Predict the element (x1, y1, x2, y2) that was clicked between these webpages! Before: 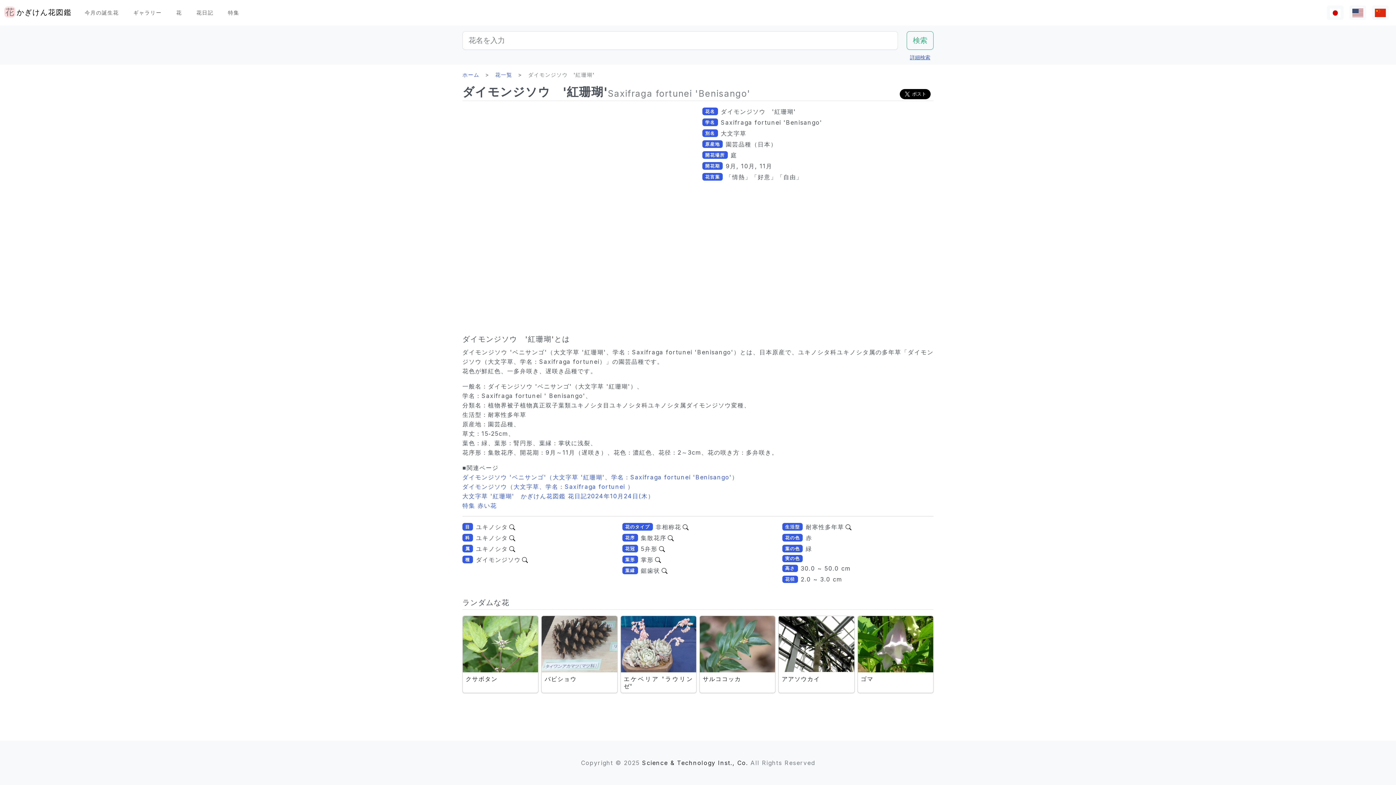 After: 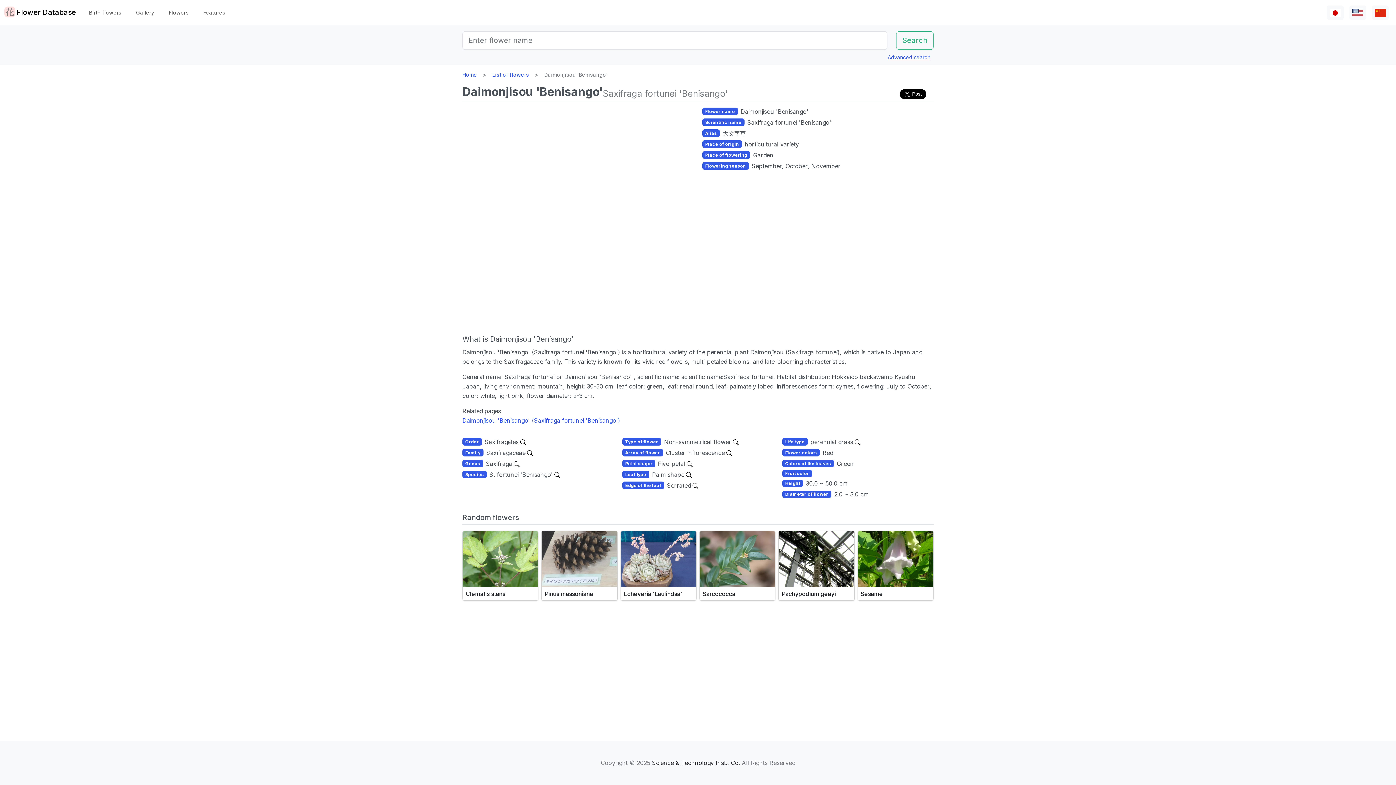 Action: bbox: (1349, 5, 1366, 19)